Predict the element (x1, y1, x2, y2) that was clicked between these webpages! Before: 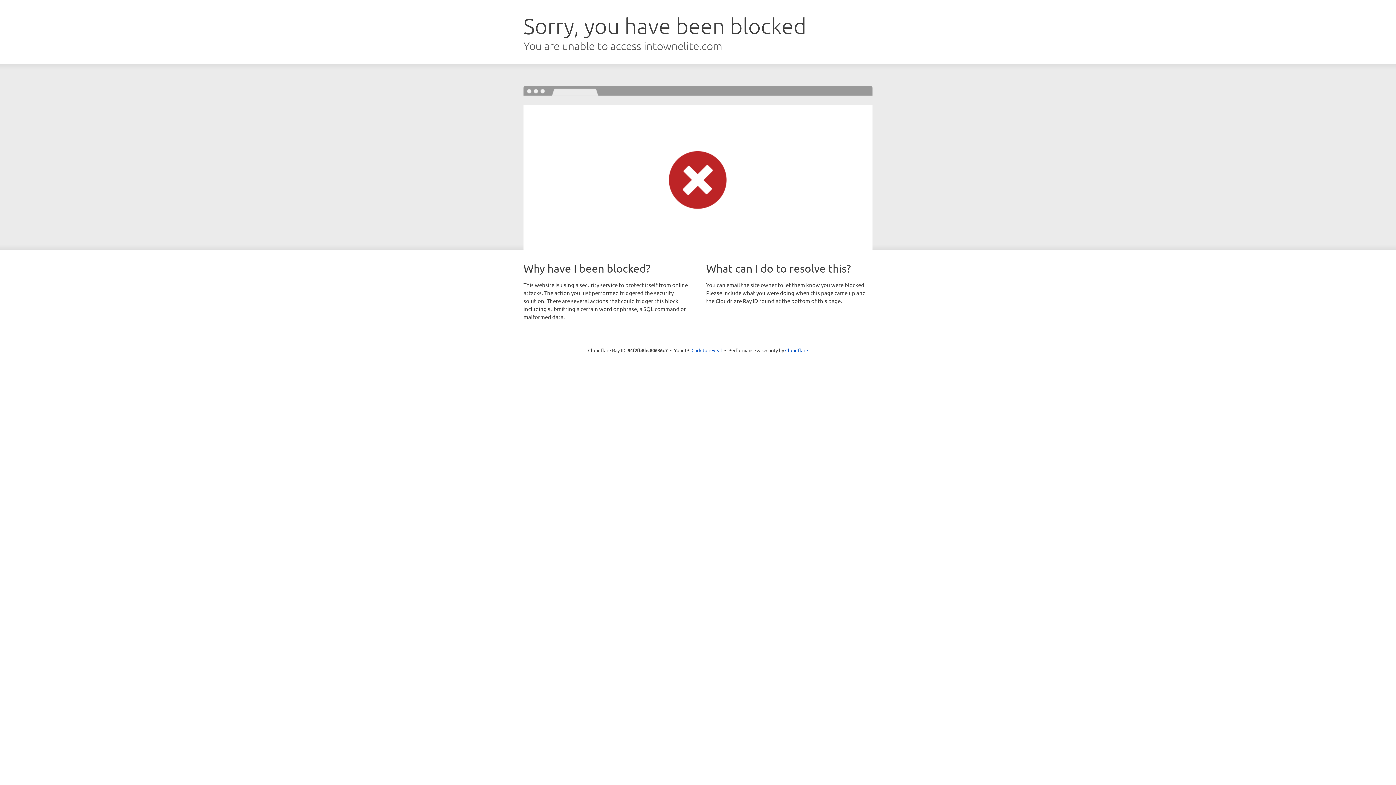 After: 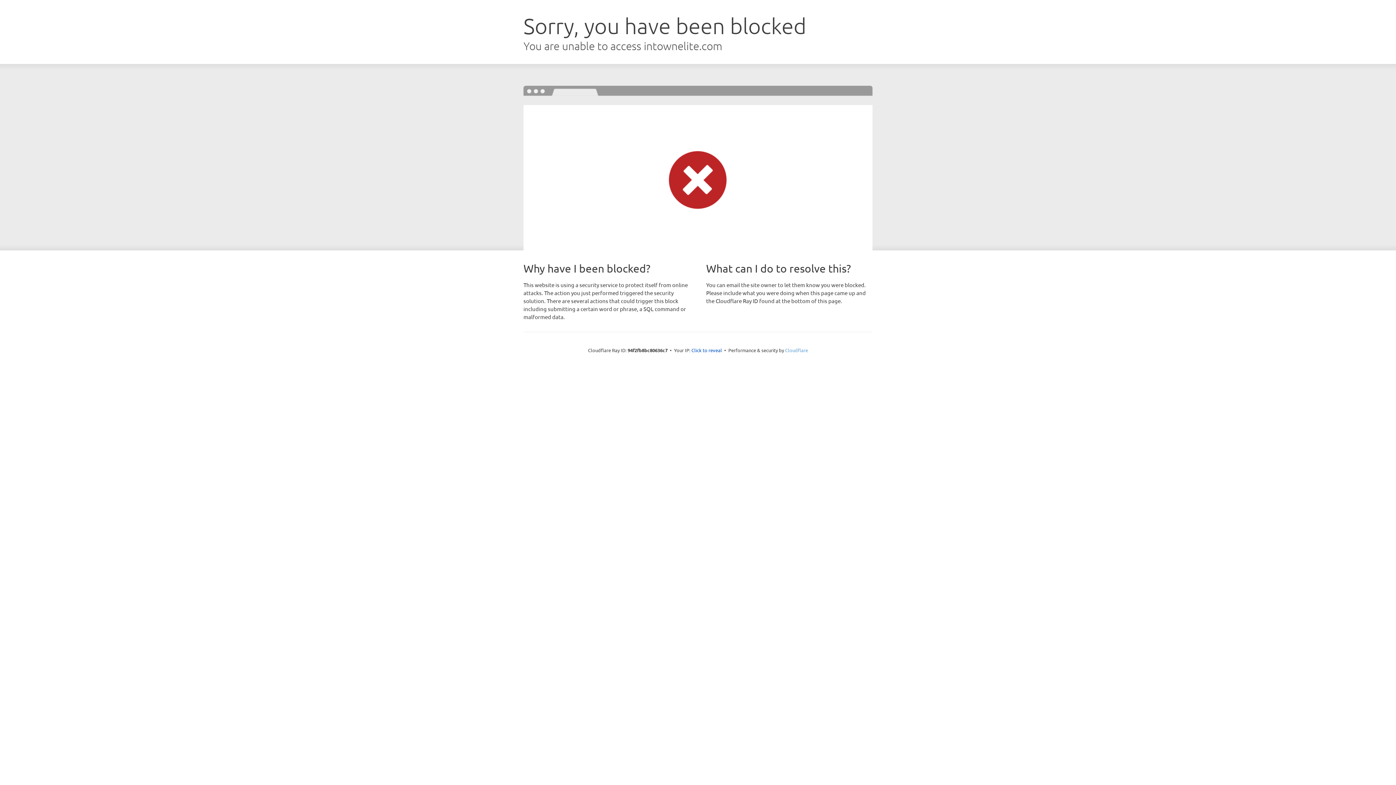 Action: bbox: (785, 347, 808, 353) label: Cloudflare